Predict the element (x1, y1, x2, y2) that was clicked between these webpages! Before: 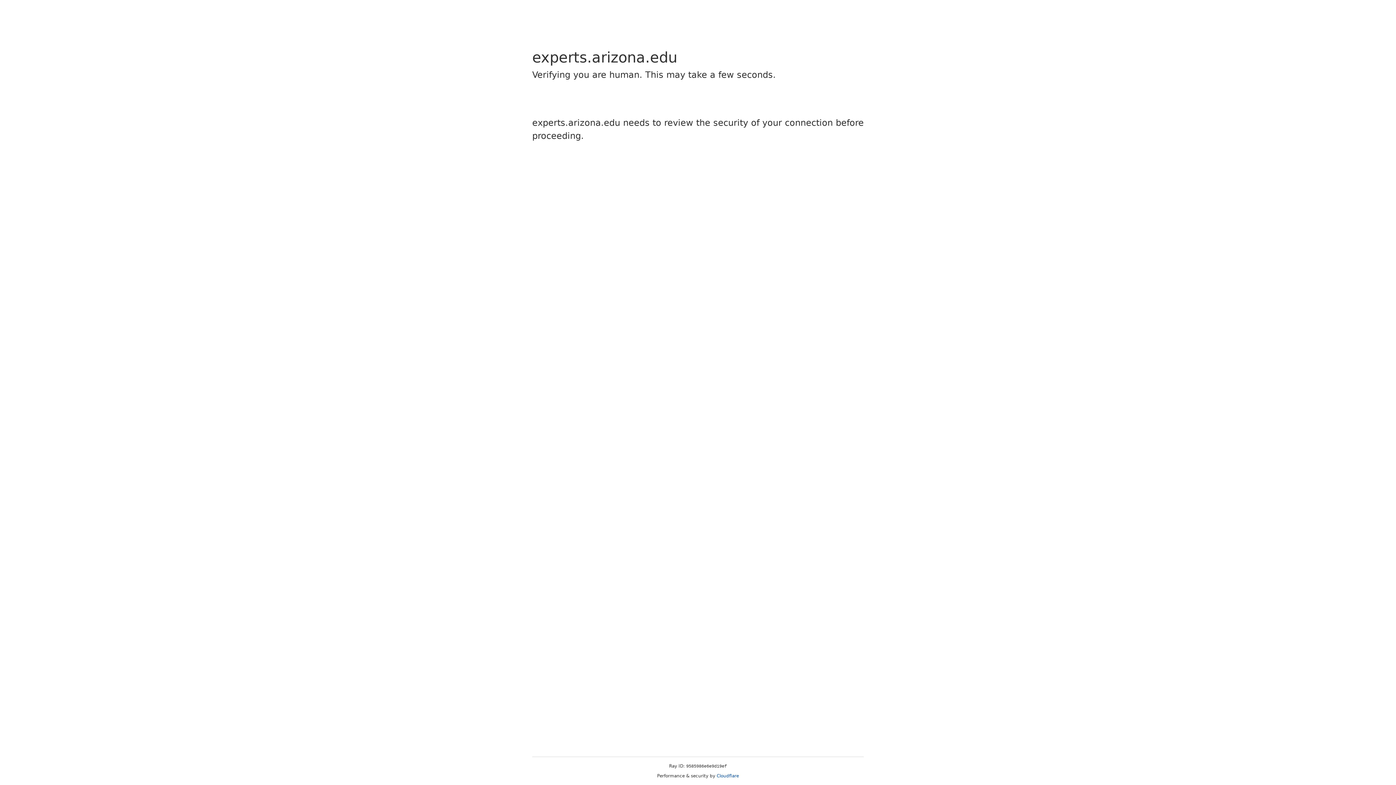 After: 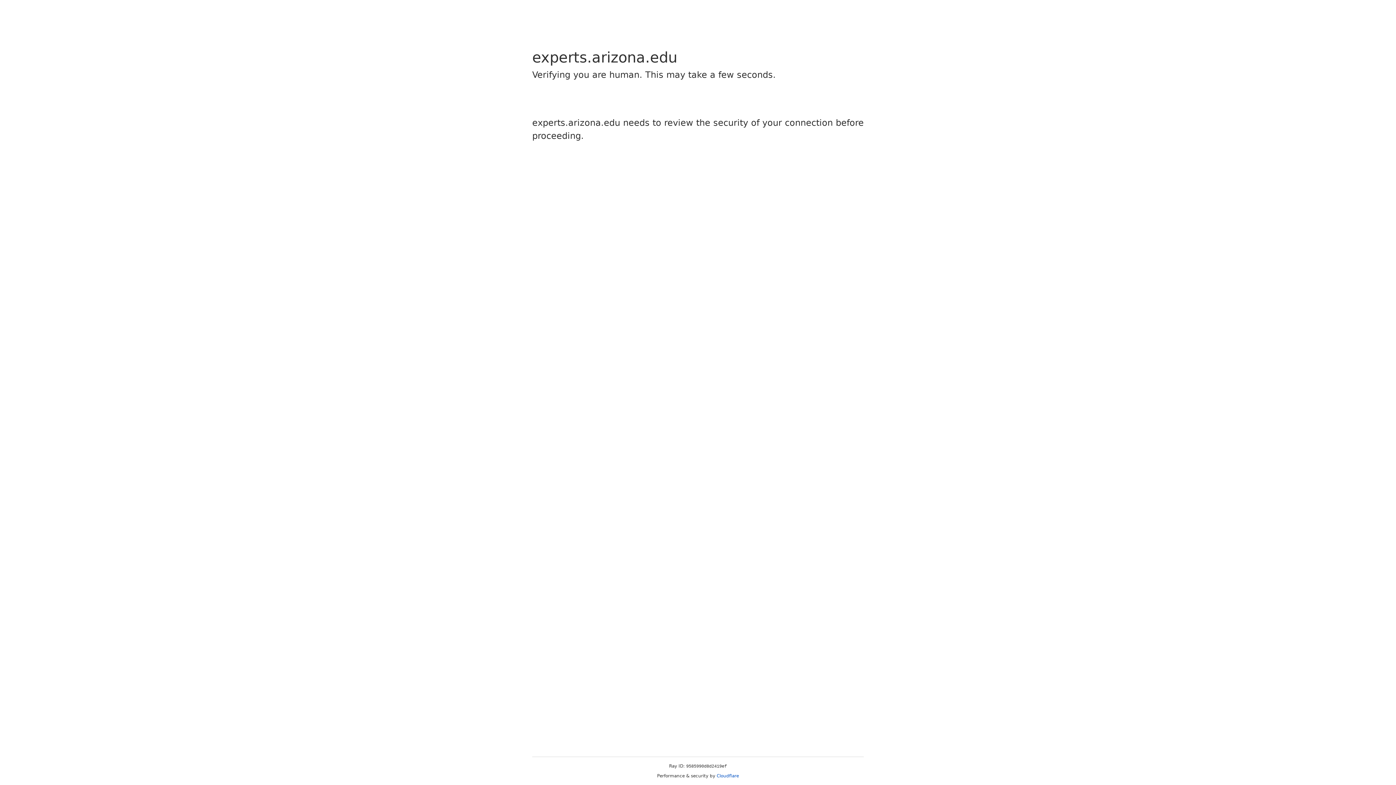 Action: bbox: (716, 773, 739, 778) label: Cloudflare